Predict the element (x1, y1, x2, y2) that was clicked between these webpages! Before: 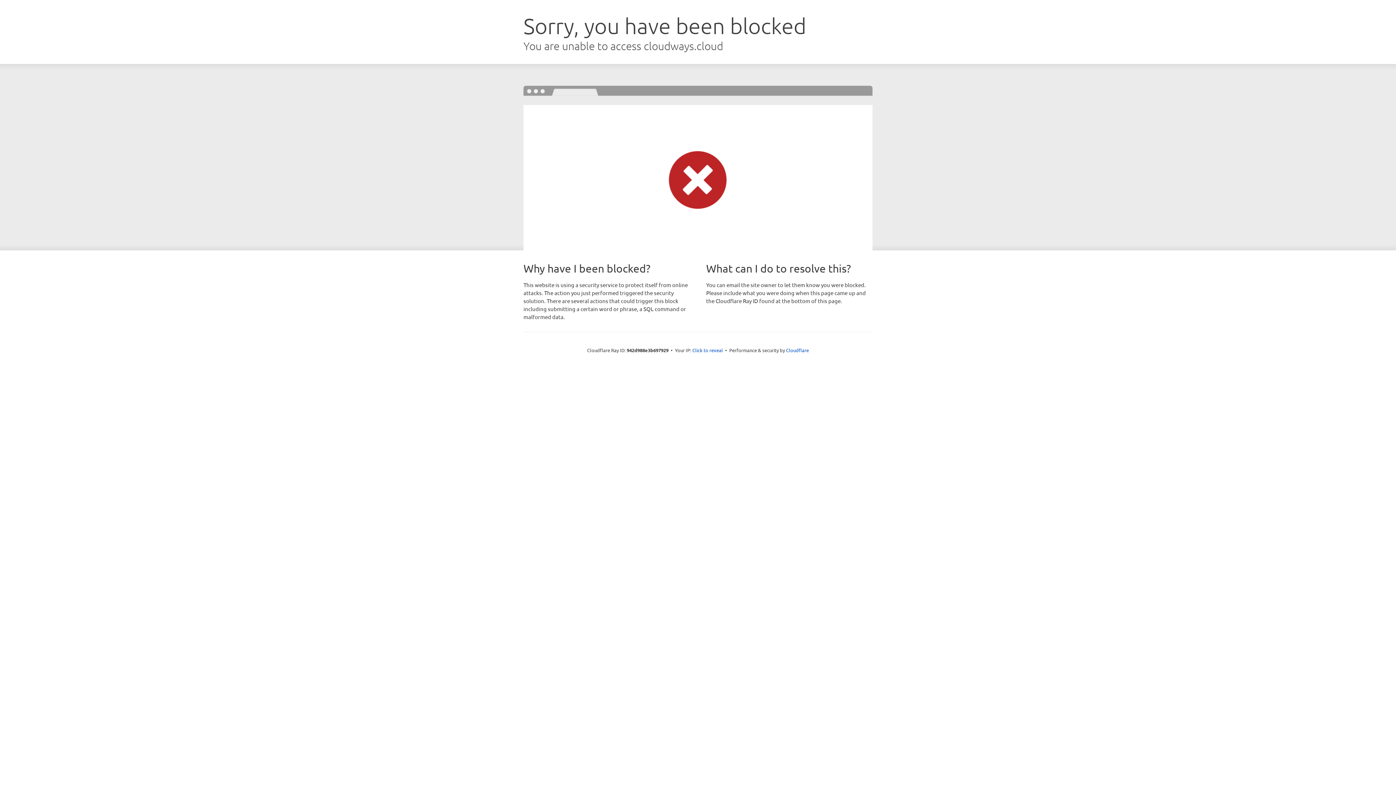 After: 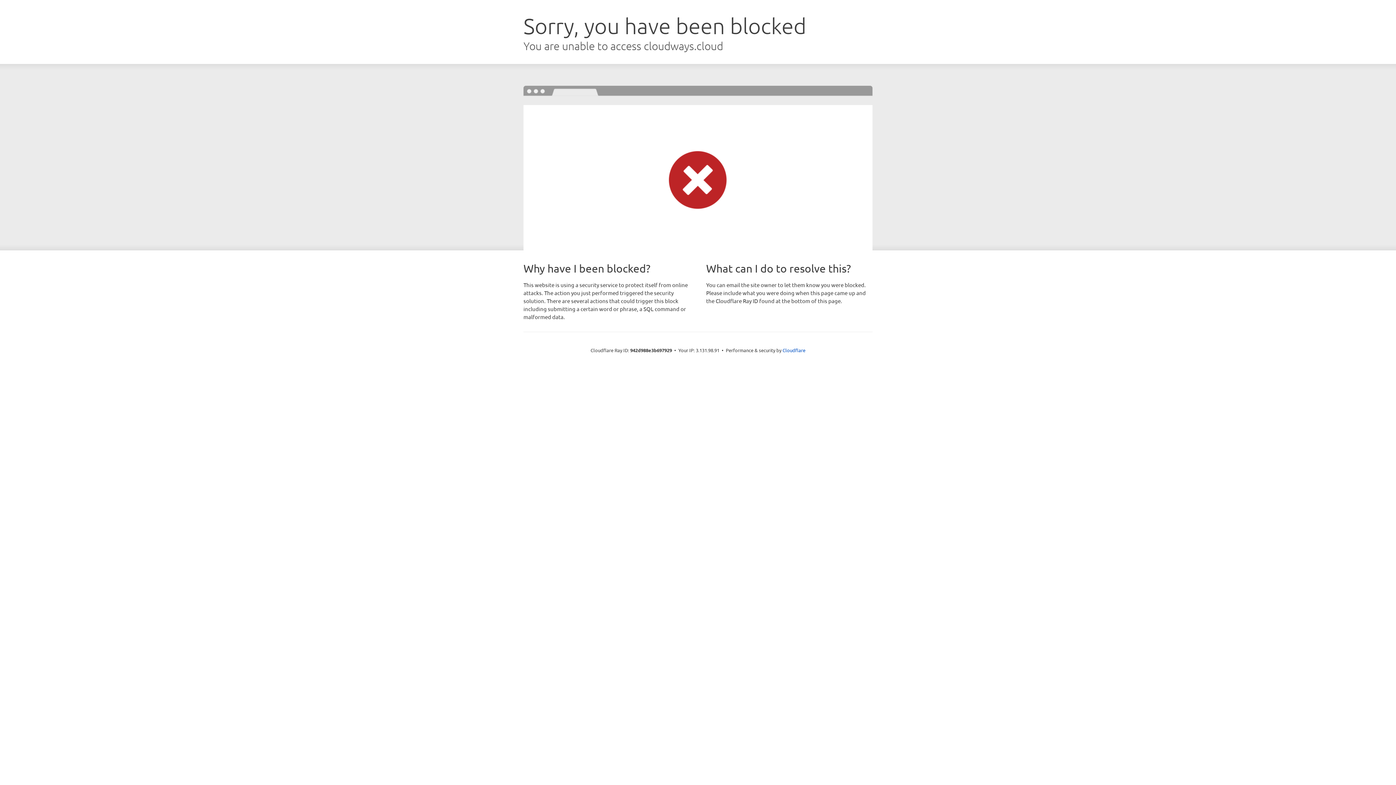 Action: label: Click to reveal bbox: (692, 346, 723, 353)